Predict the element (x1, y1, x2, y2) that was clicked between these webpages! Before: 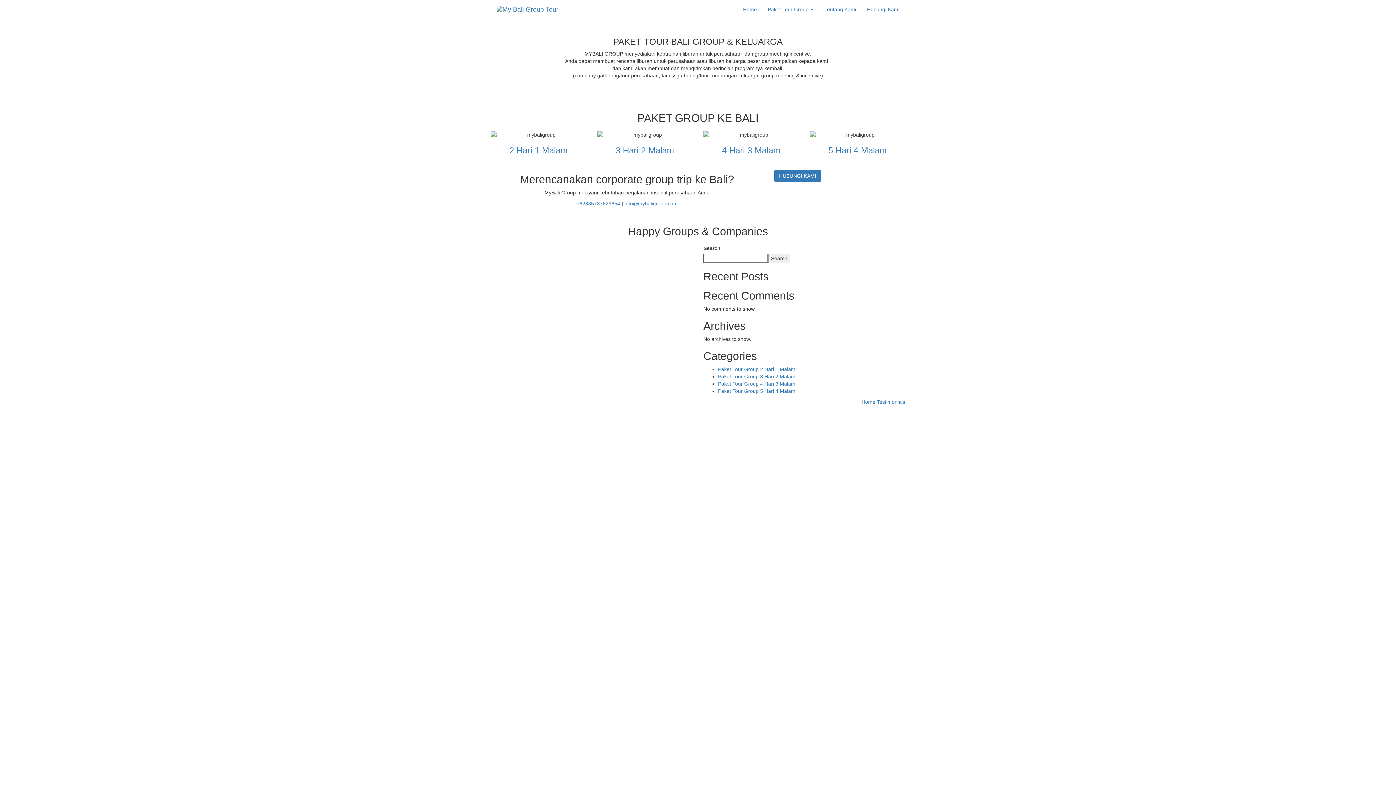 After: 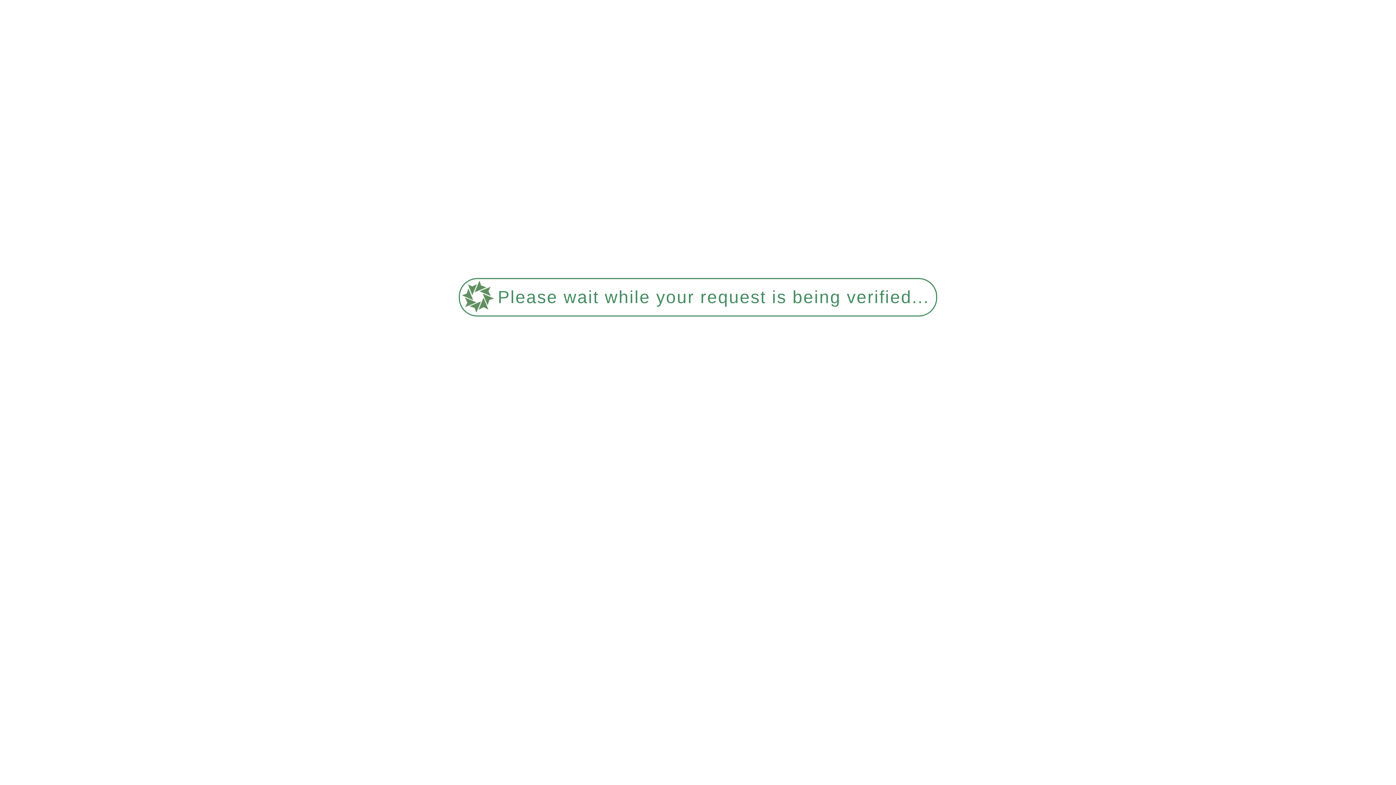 Action: label: Tentang Kami bbox: (819, 0, 861, 18)